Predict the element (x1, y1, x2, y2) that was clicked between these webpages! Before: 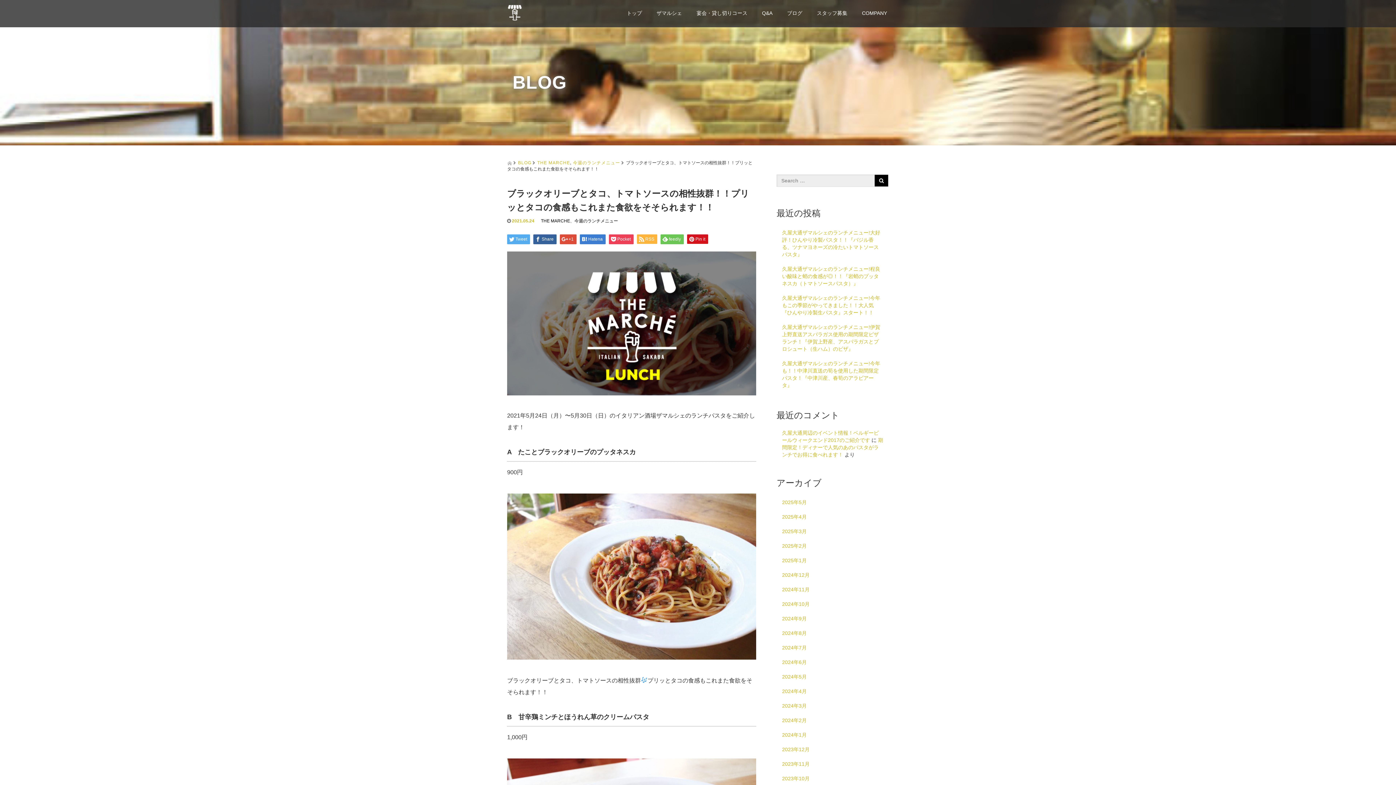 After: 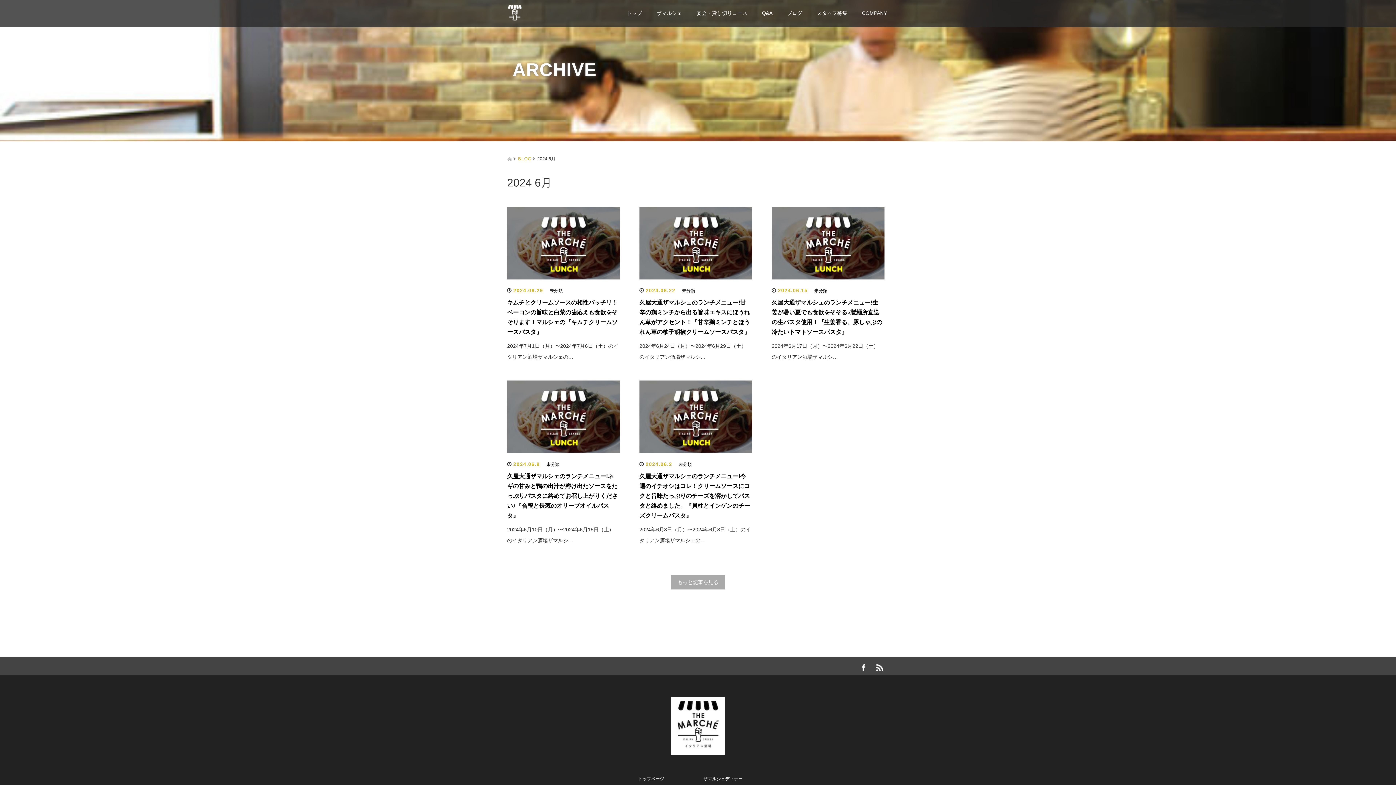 Action: bbox: (776, 655, 889, 669) label: 2024年6月